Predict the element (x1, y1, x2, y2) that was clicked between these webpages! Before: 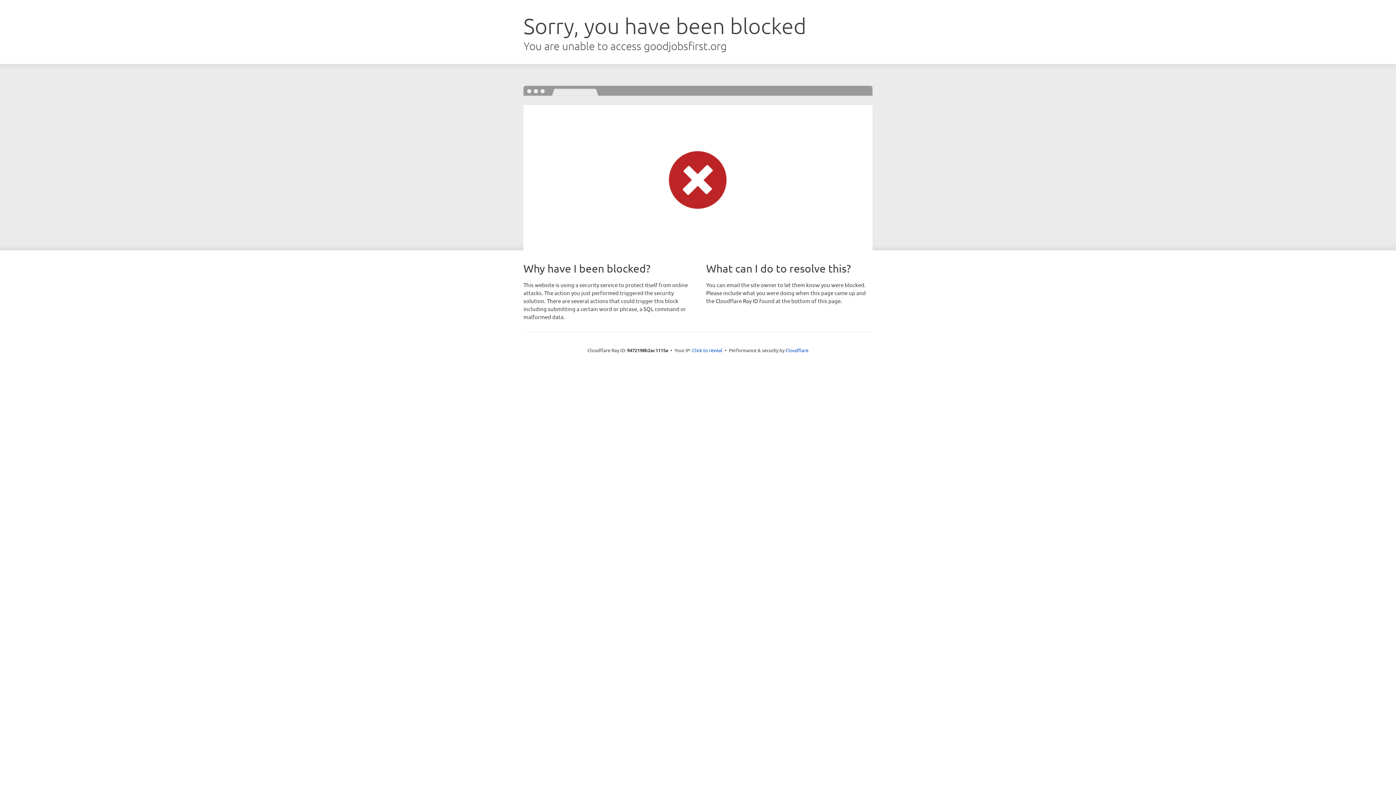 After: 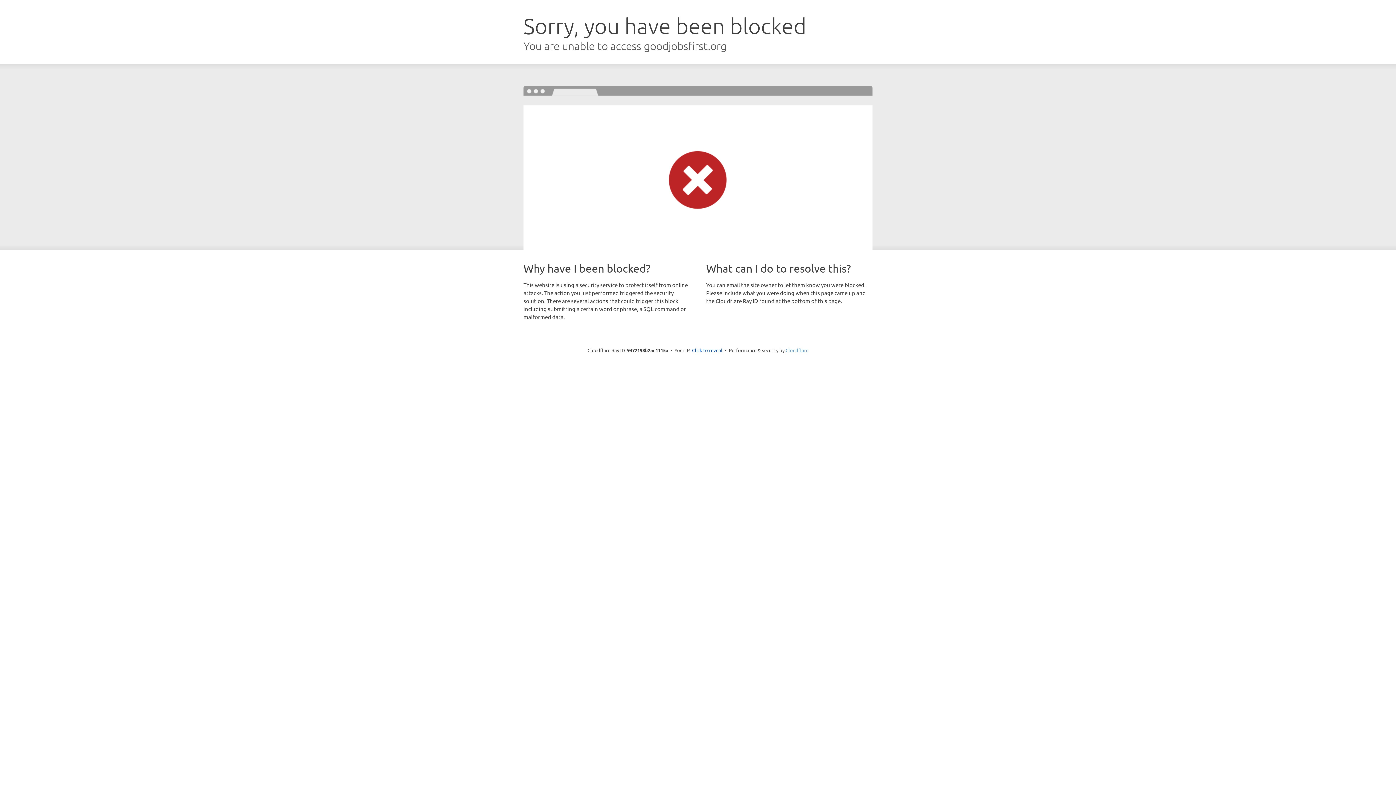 Action: bbox: (785, 347, 808, 353) label: Cloudflare